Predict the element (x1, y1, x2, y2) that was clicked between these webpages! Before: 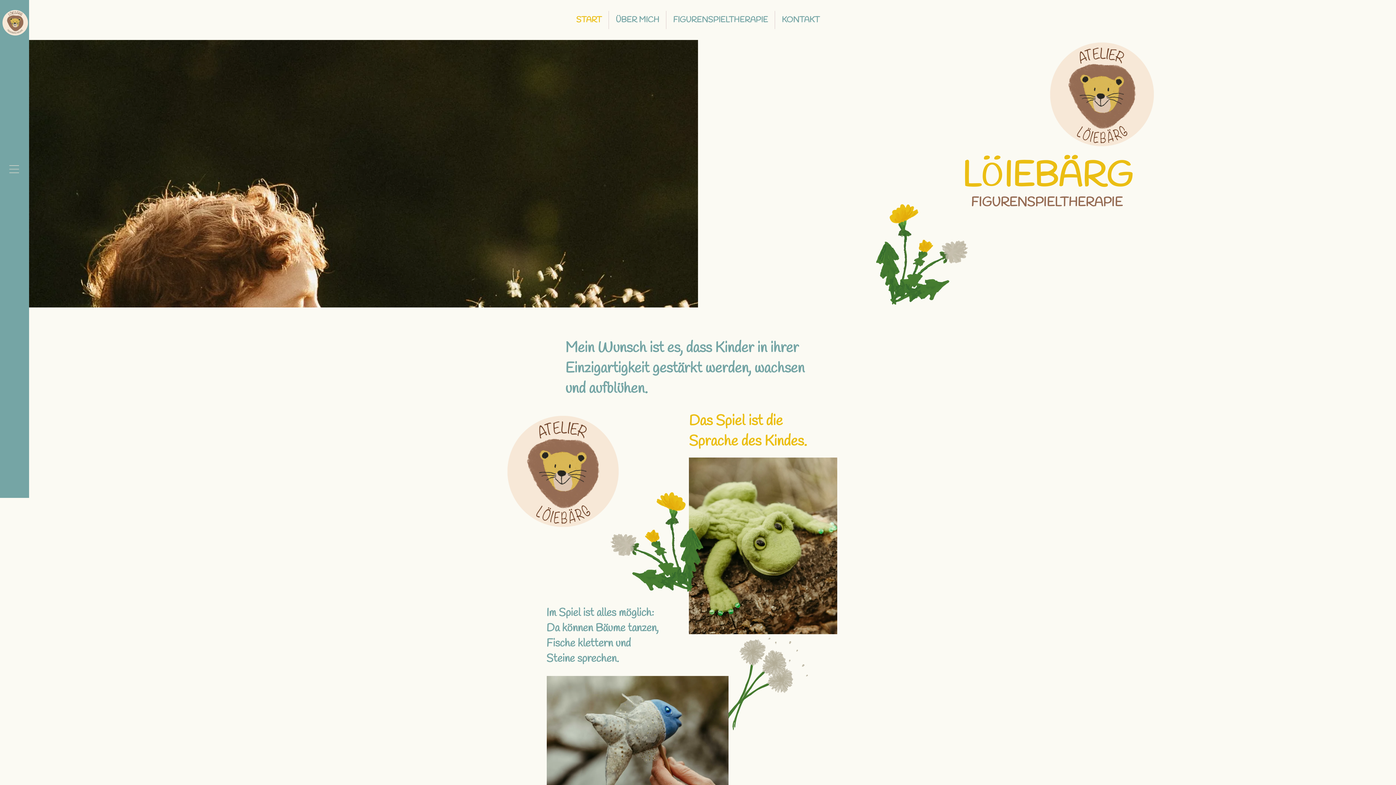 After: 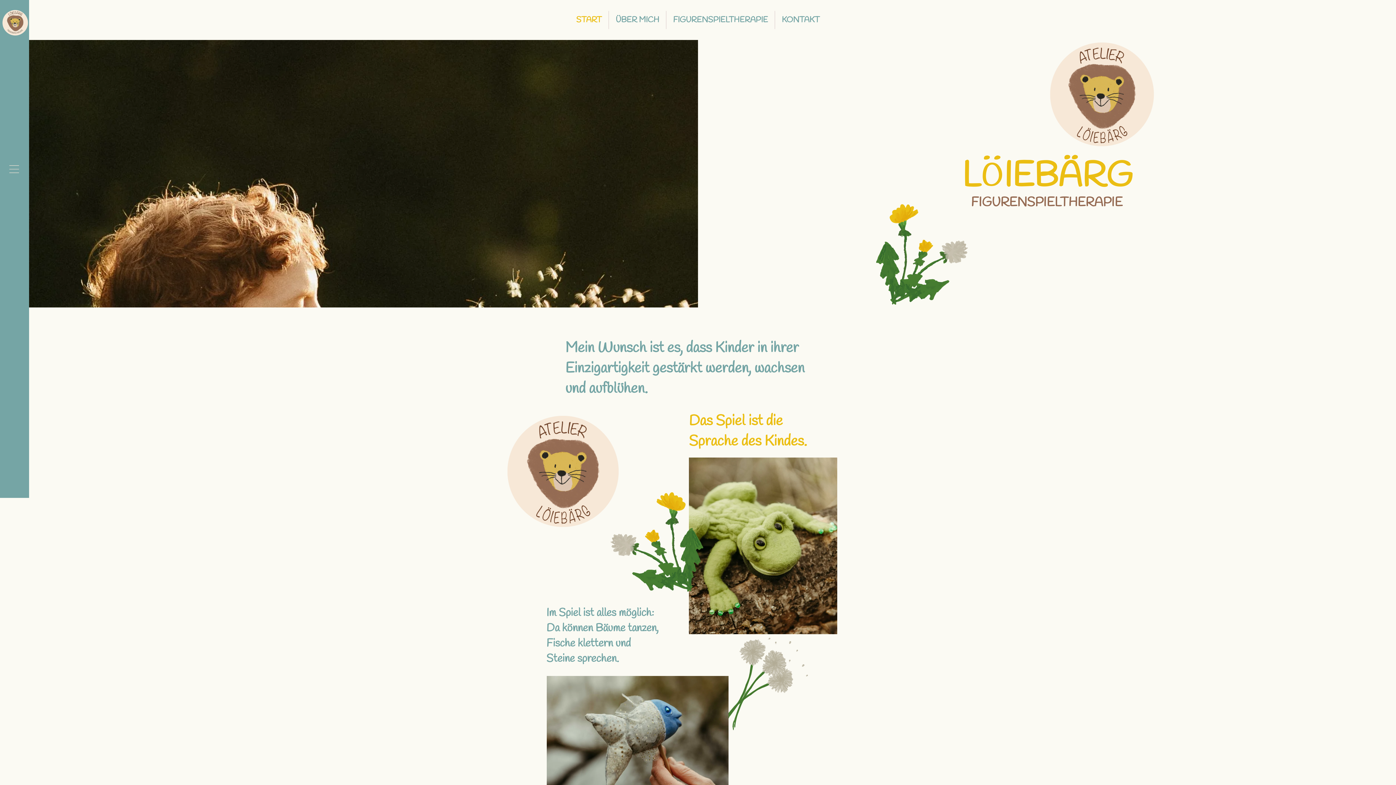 Action: bbox: (9, 165, 19, 173)